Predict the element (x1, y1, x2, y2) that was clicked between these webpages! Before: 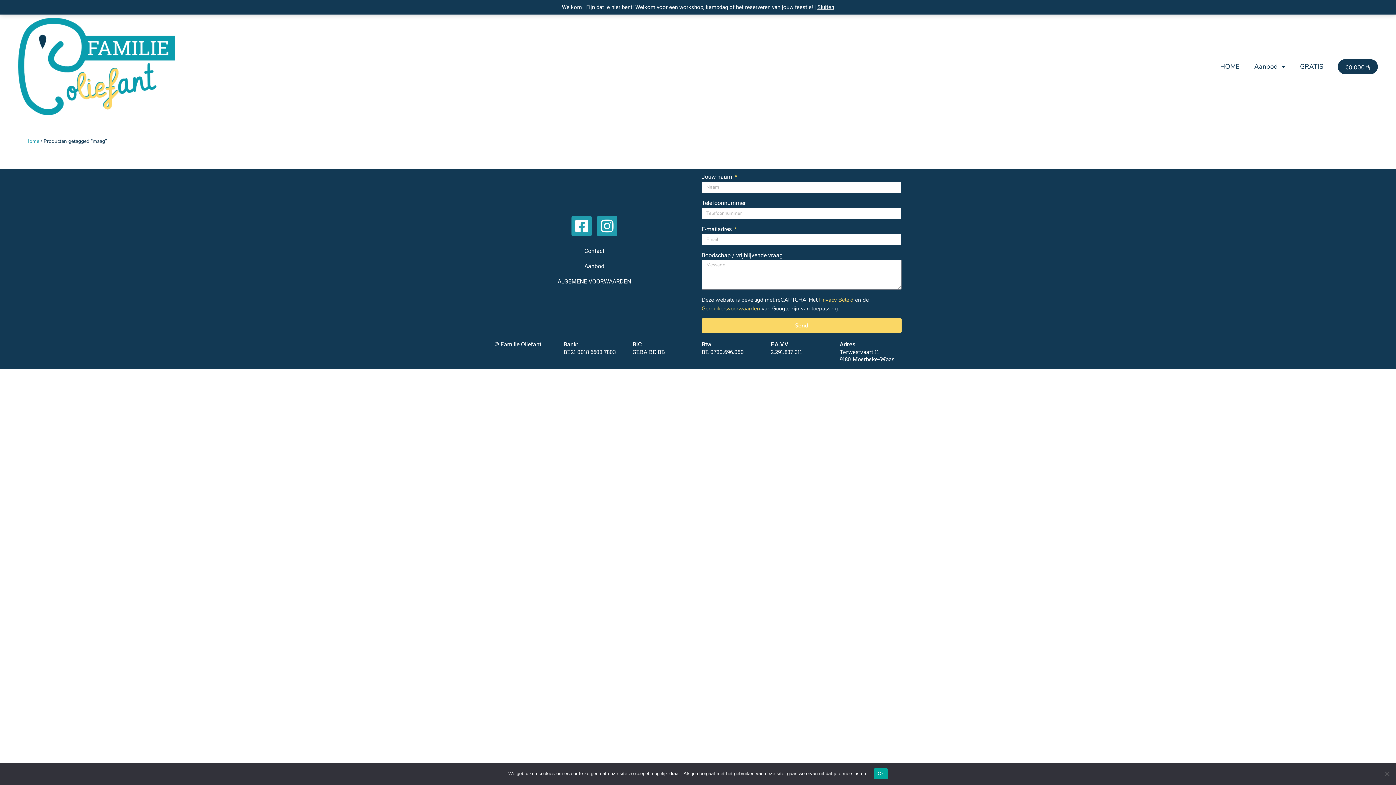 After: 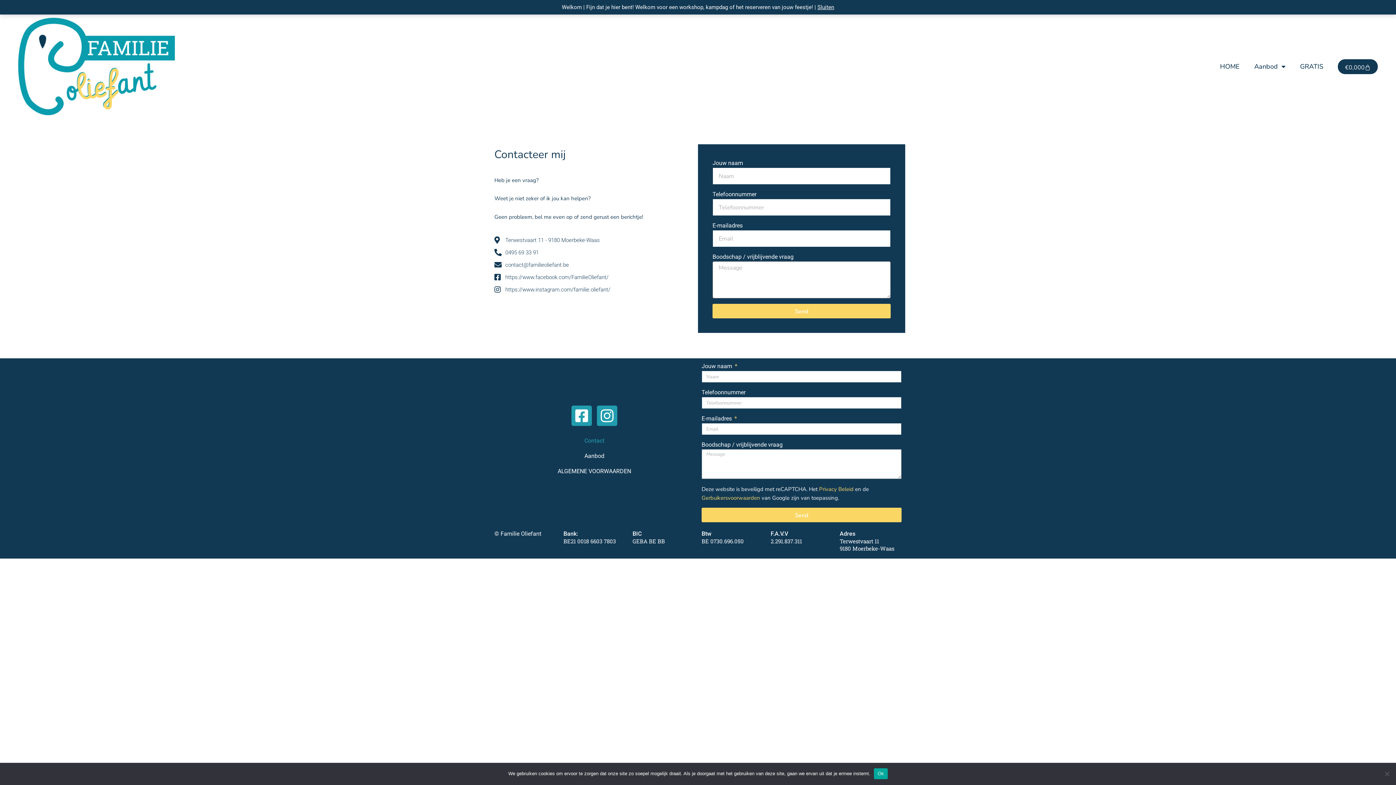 Action: label: Contact bbox: (494, 243, 694, 259)